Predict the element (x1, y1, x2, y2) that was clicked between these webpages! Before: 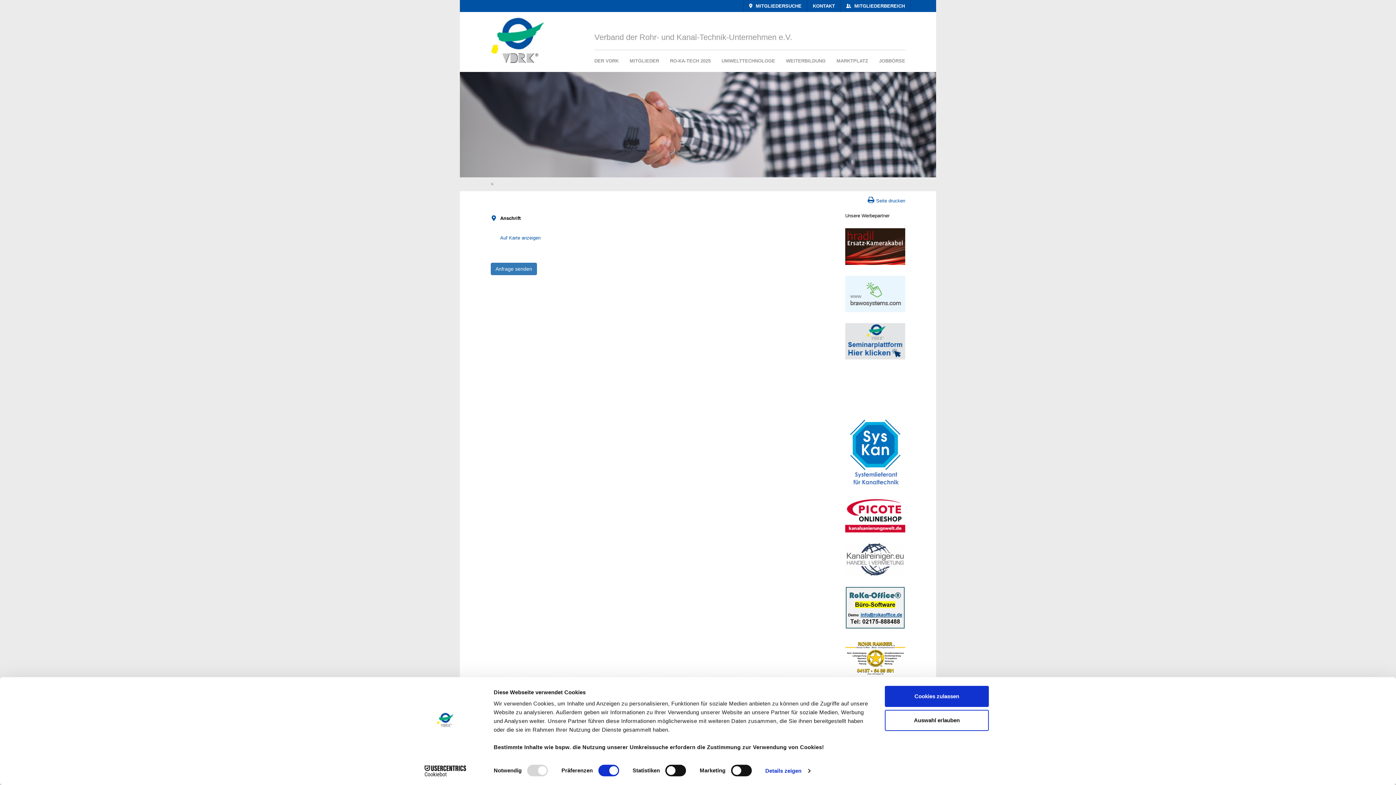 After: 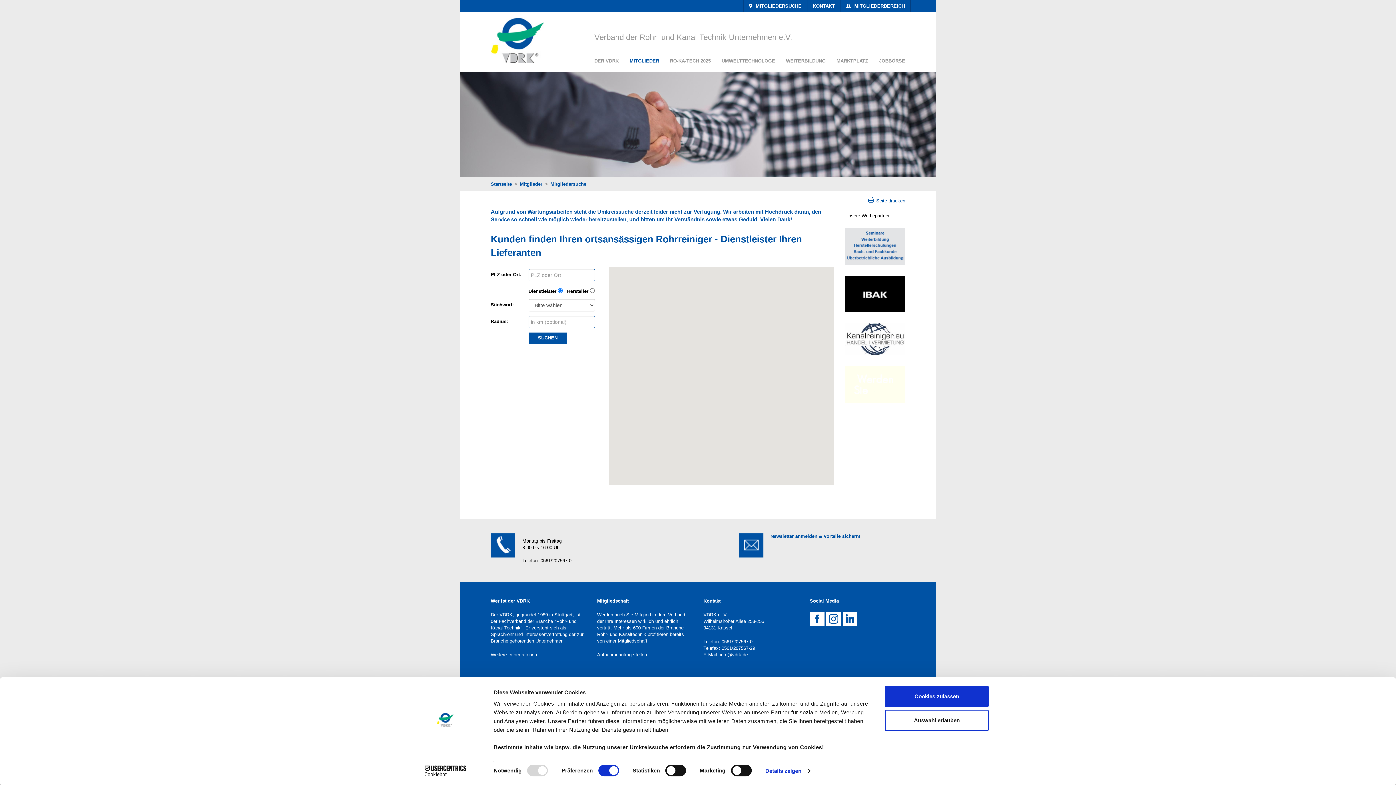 Action: bbox: (743, 0, 807, 12) label:  MITGLIEDERSUCHE